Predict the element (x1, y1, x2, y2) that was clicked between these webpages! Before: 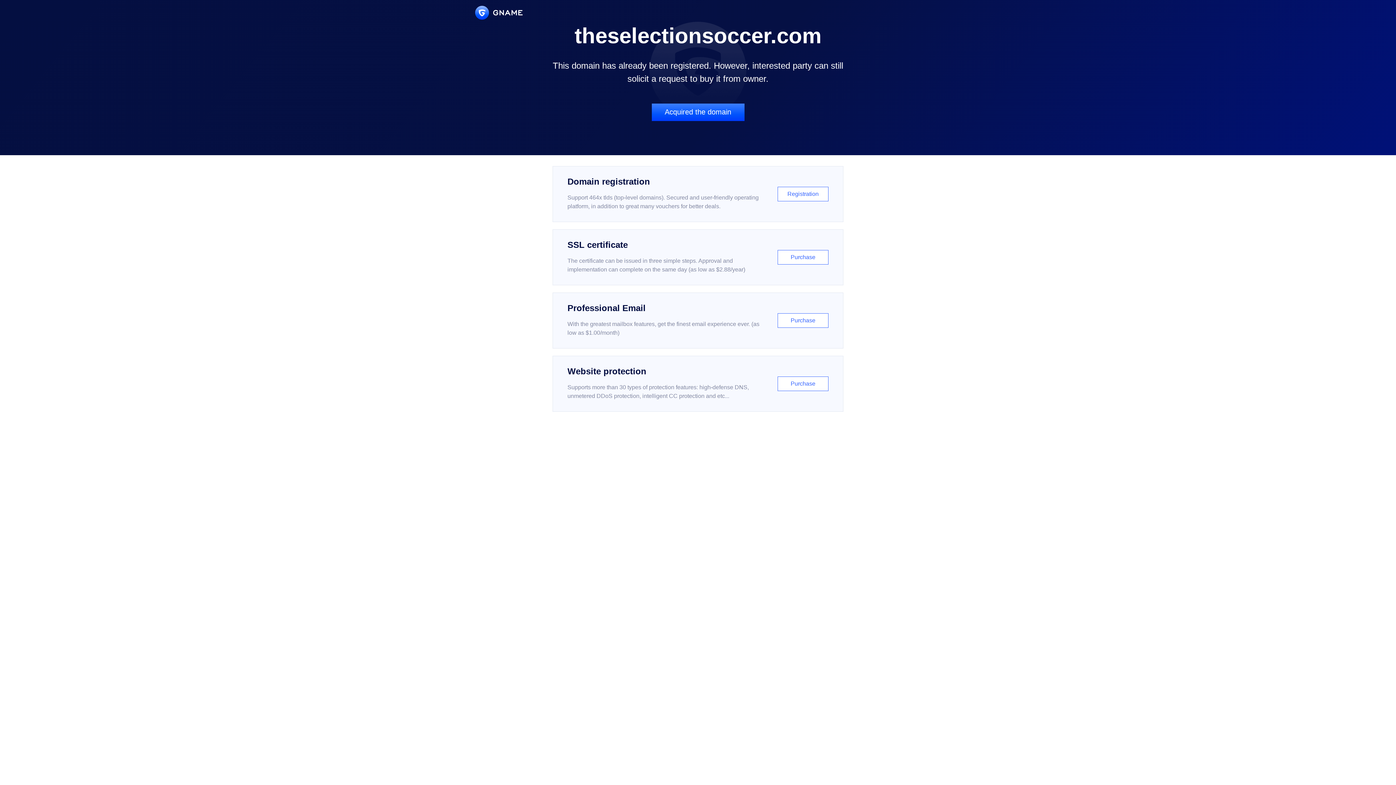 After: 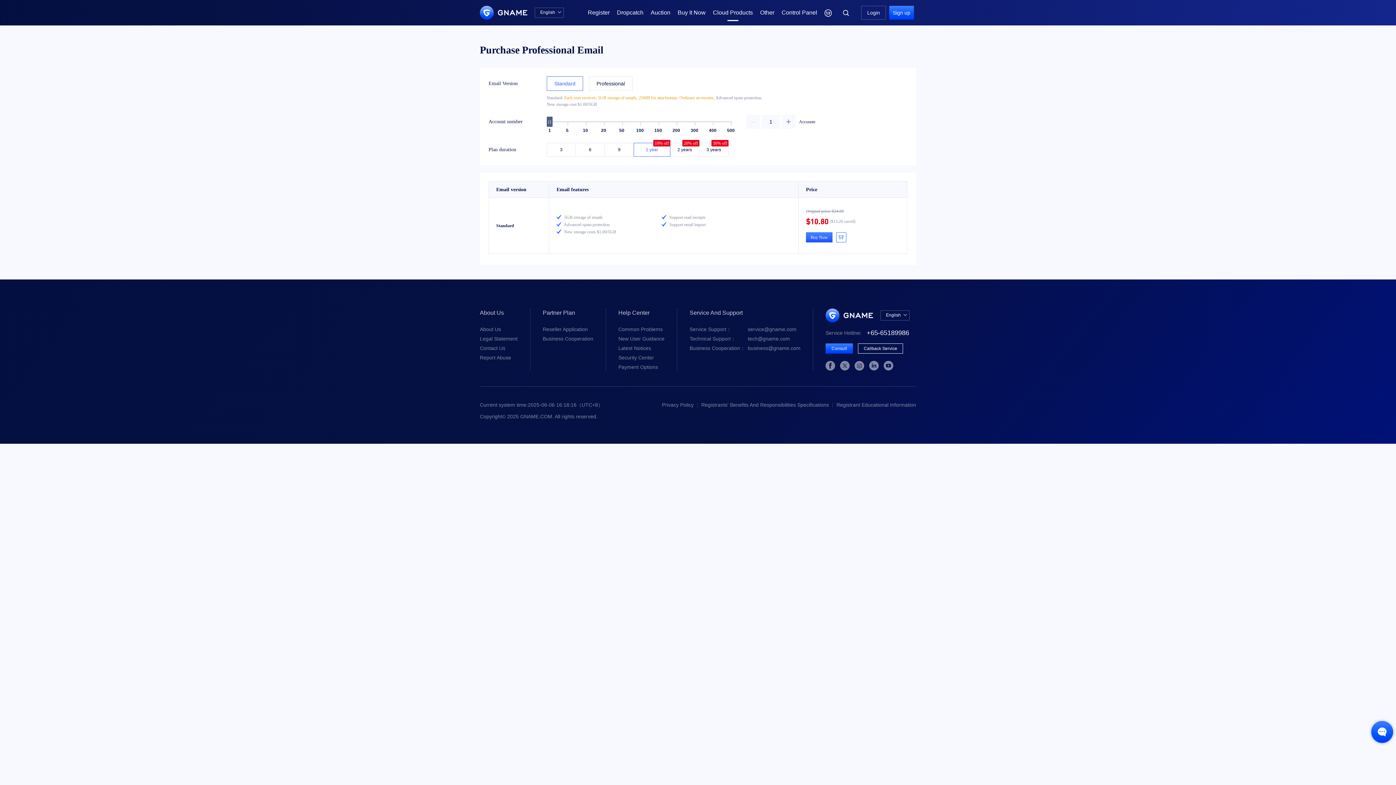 Action: label: Professional Email

With the greatest mailbox features, get the finest email experience ever. (as low as $1.00/month)

Purchase bbox: (552, 292, 843, 348)